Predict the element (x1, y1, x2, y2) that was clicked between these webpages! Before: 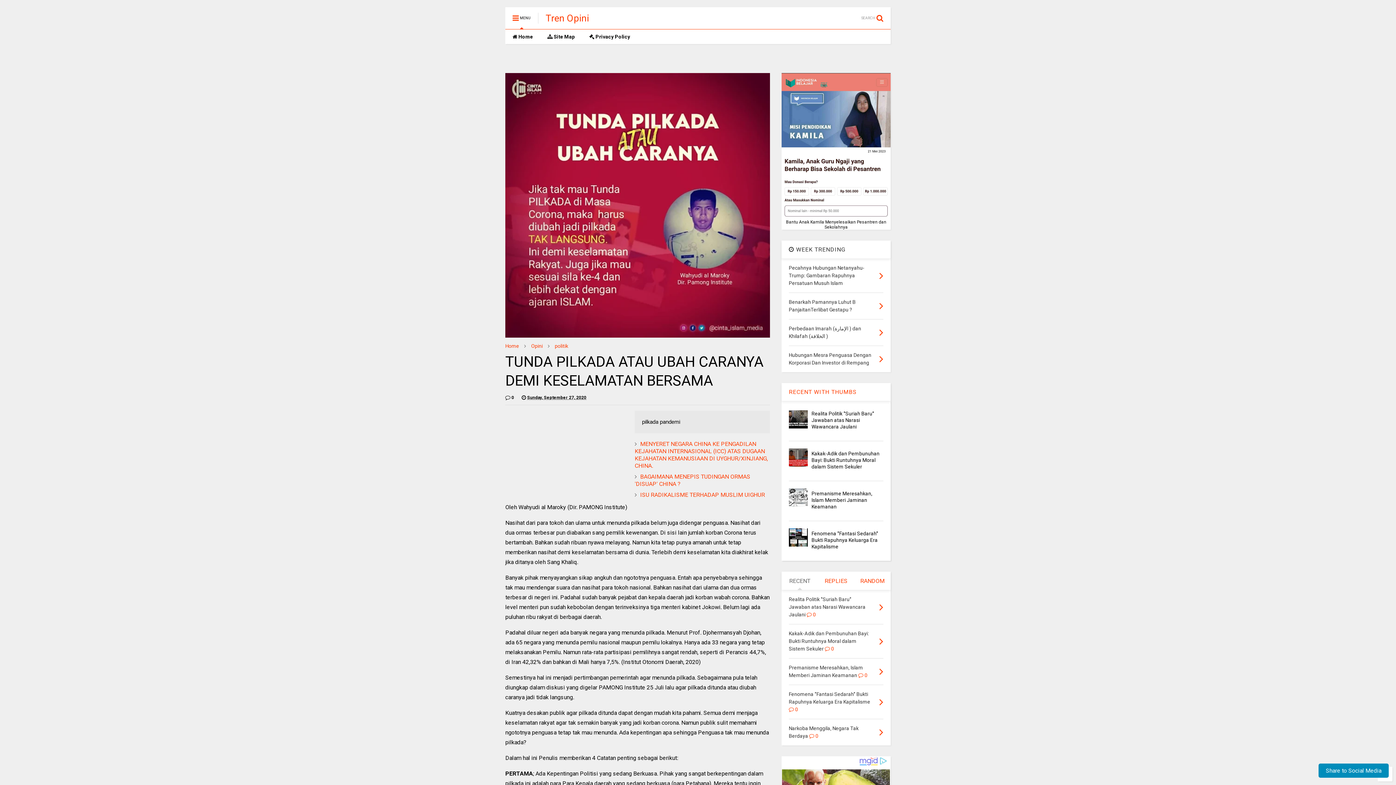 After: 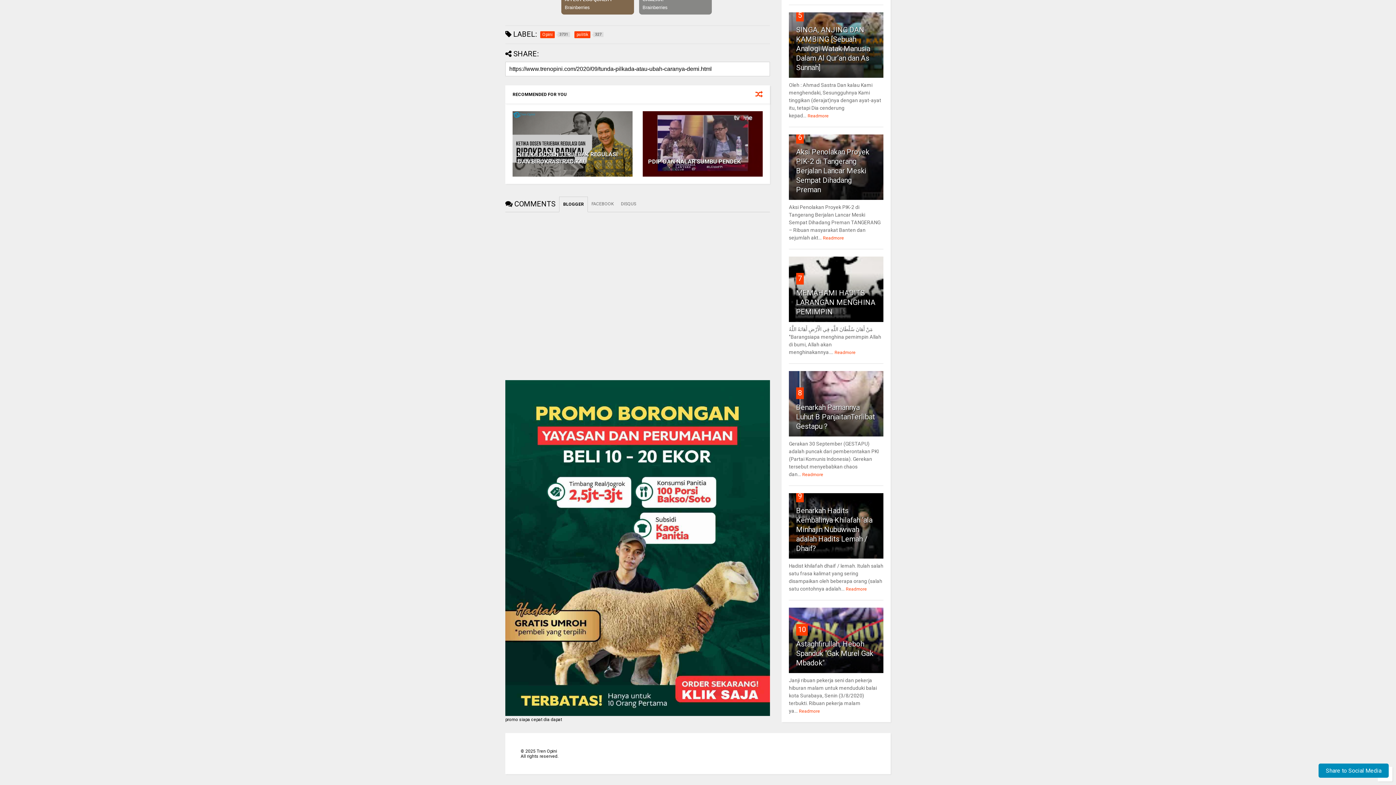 Action: label:  0 bbox: (505, 394, 514, 401)